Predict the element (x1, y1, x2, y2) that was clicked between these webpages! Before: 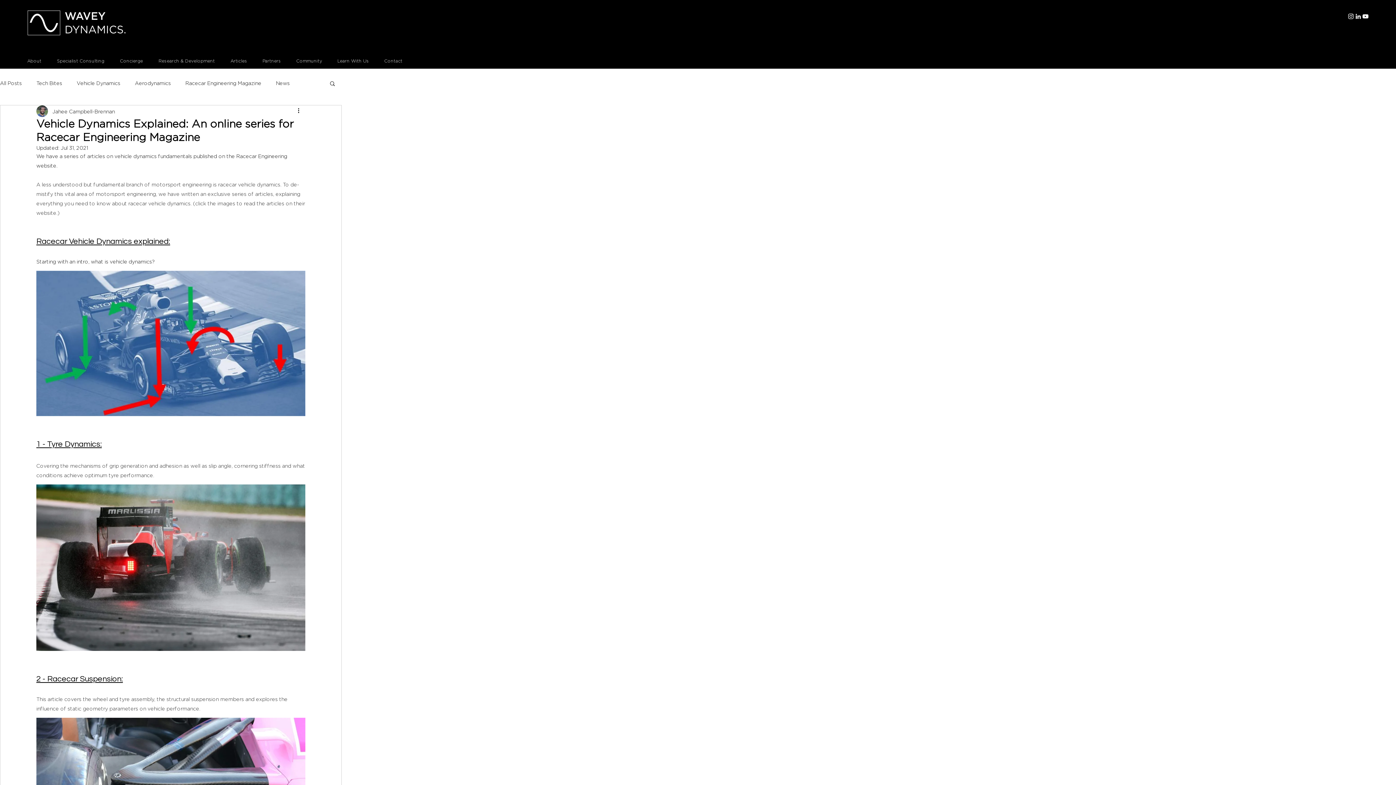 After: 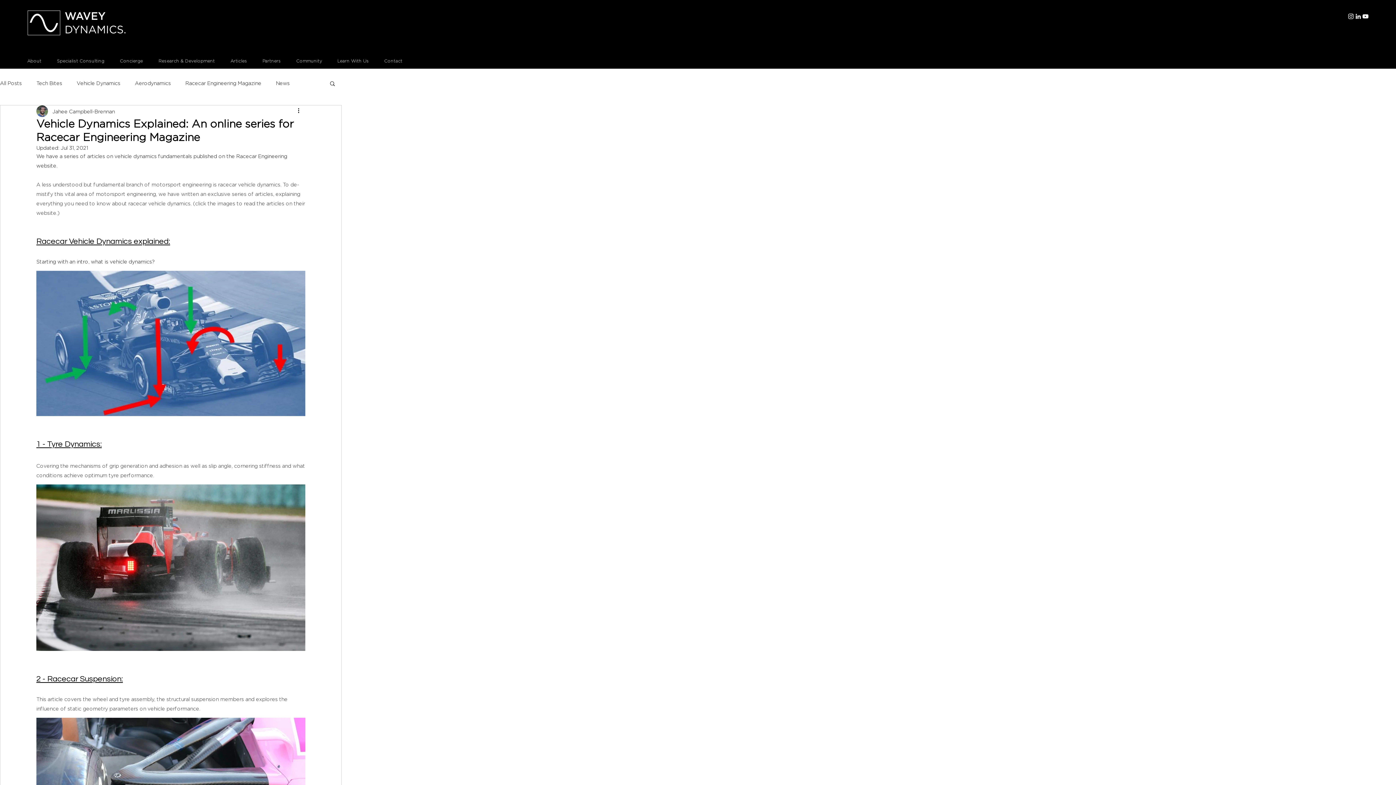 Action: bbox: (1347, 12, 1354, 20) label: instagram